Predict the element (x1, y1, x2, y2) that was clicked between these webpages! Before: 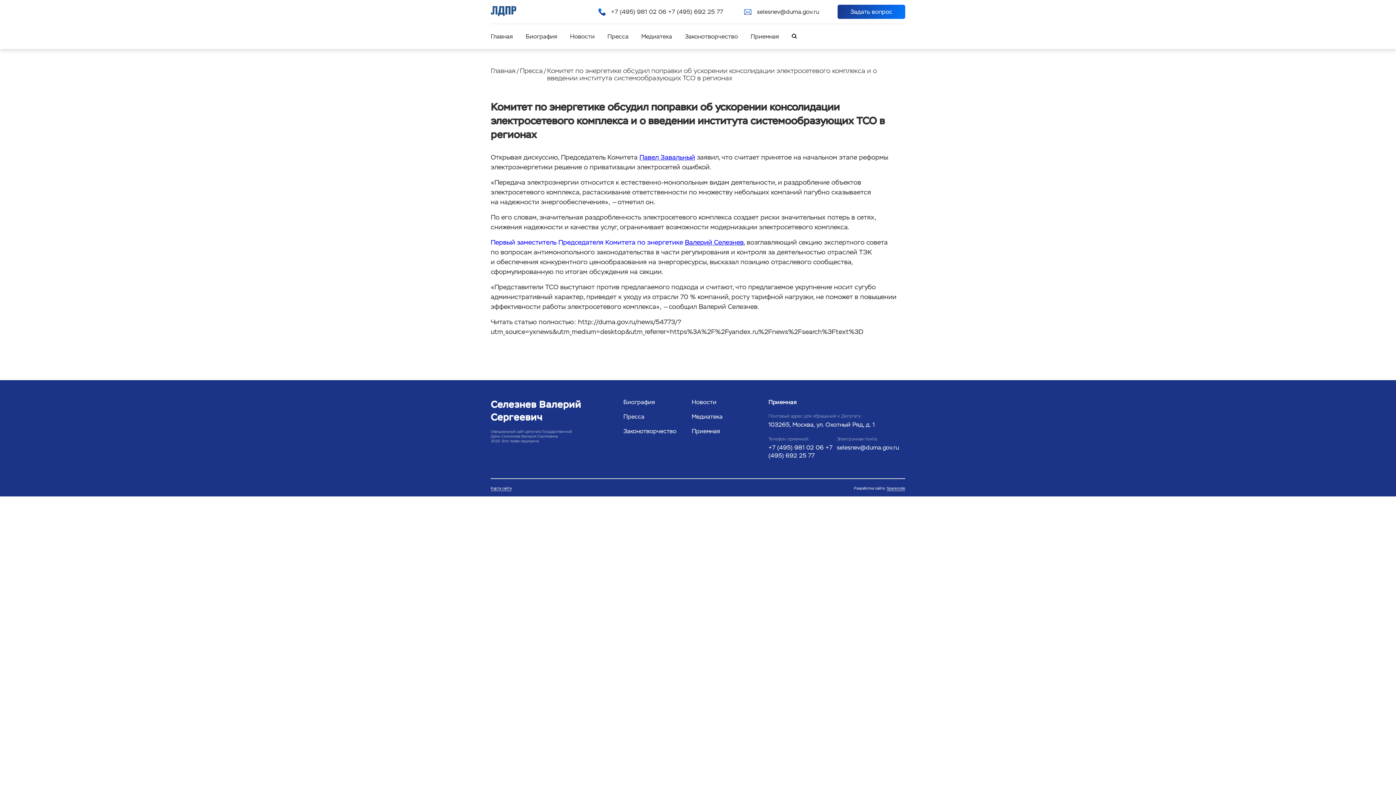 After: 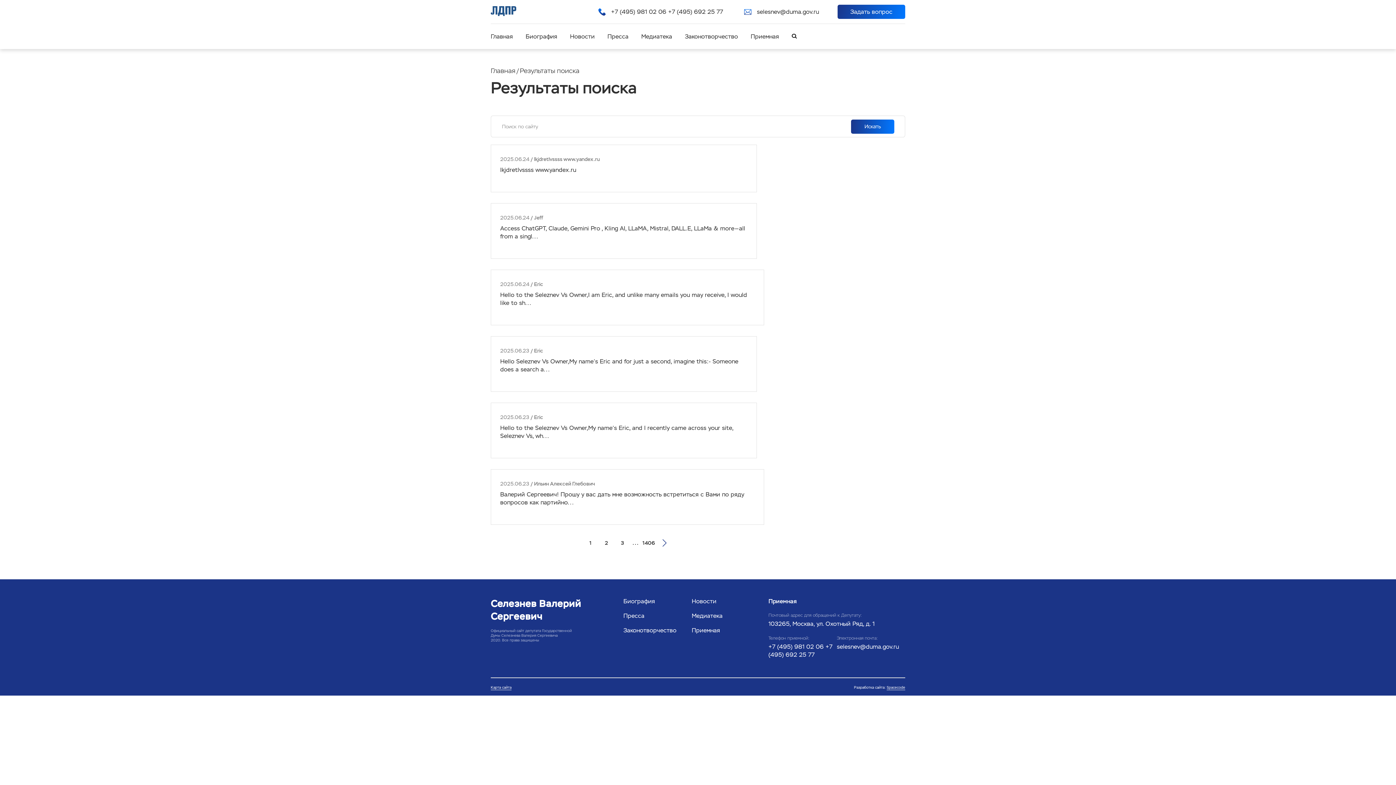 Action: bbox: (792, 33, 796, 40)